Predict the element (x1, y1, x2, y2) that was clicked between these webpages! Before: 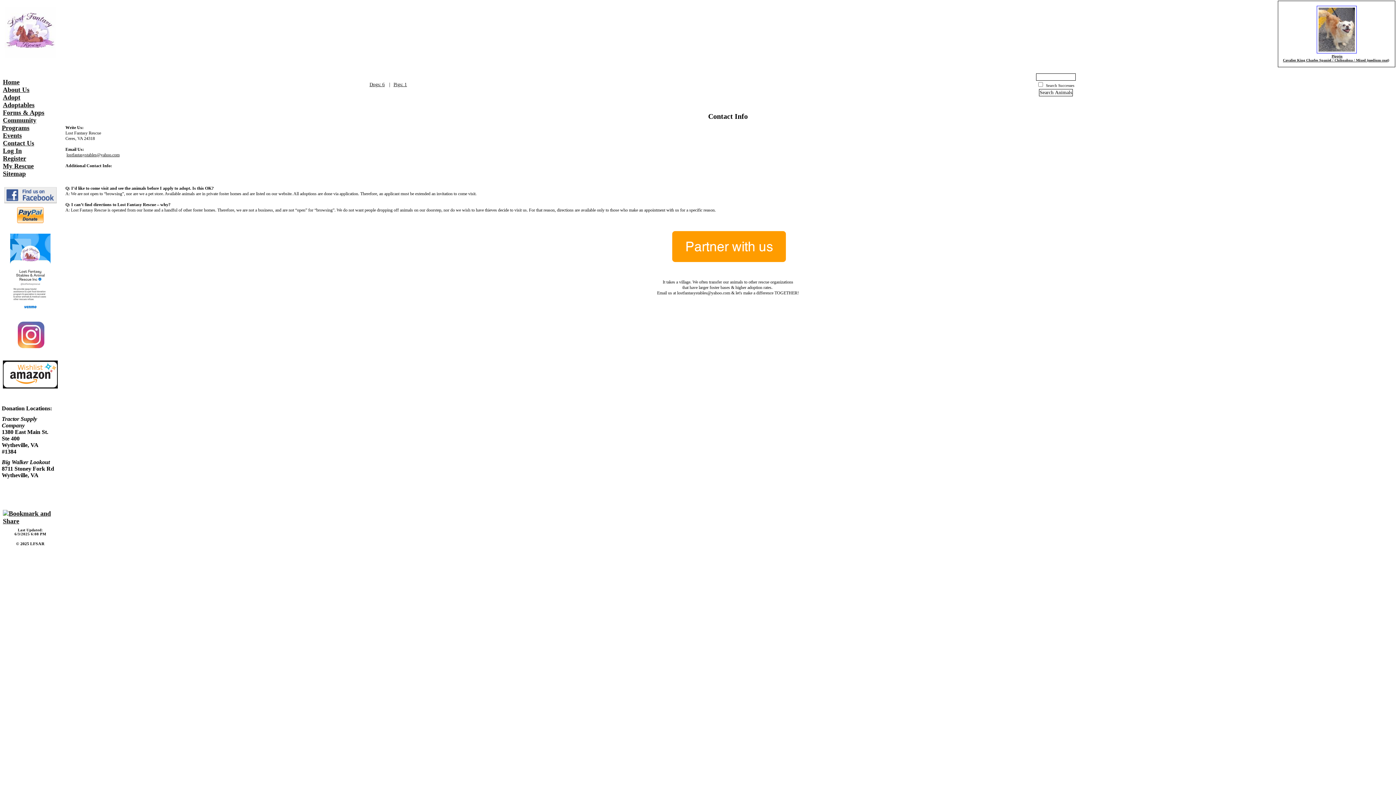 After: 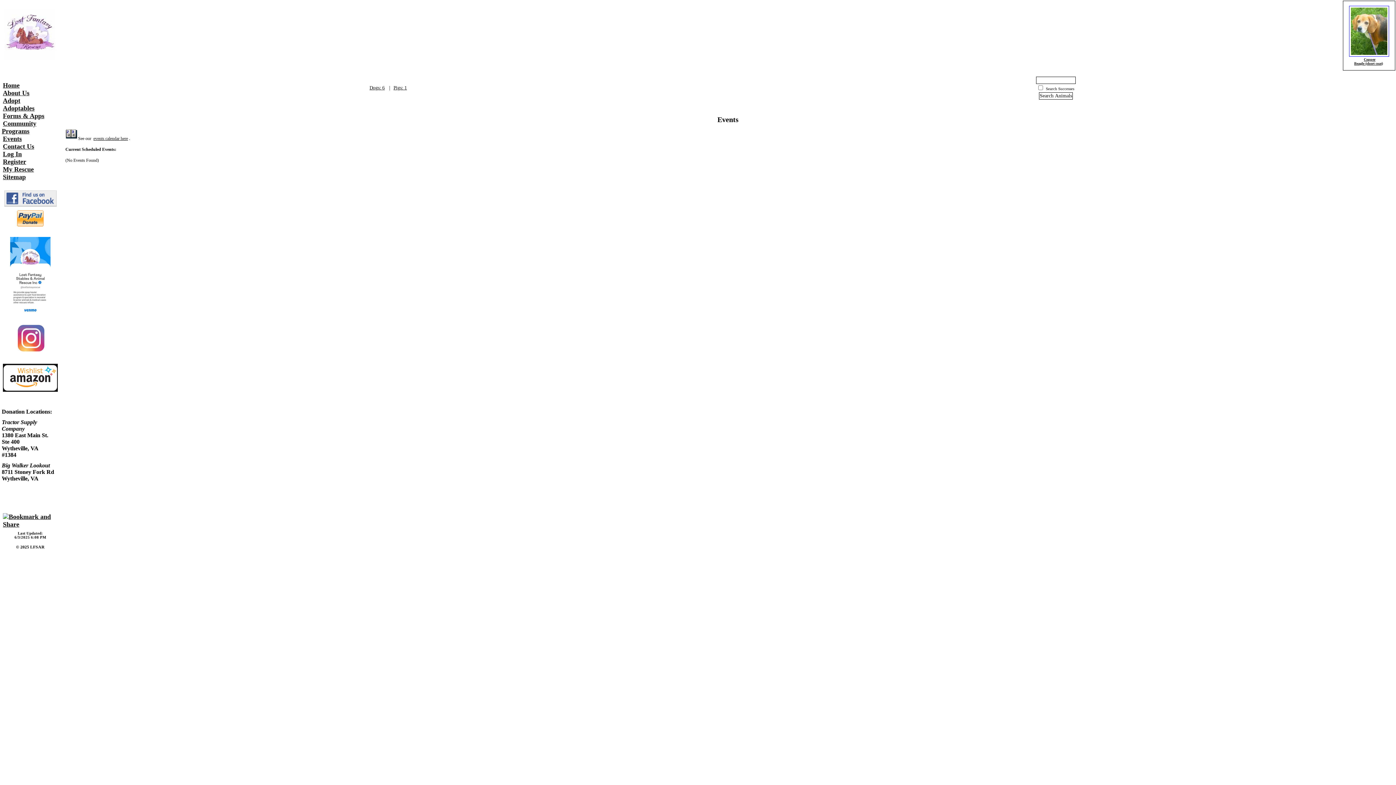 Action: bbox: (1, 132, 22, 139) label: Events